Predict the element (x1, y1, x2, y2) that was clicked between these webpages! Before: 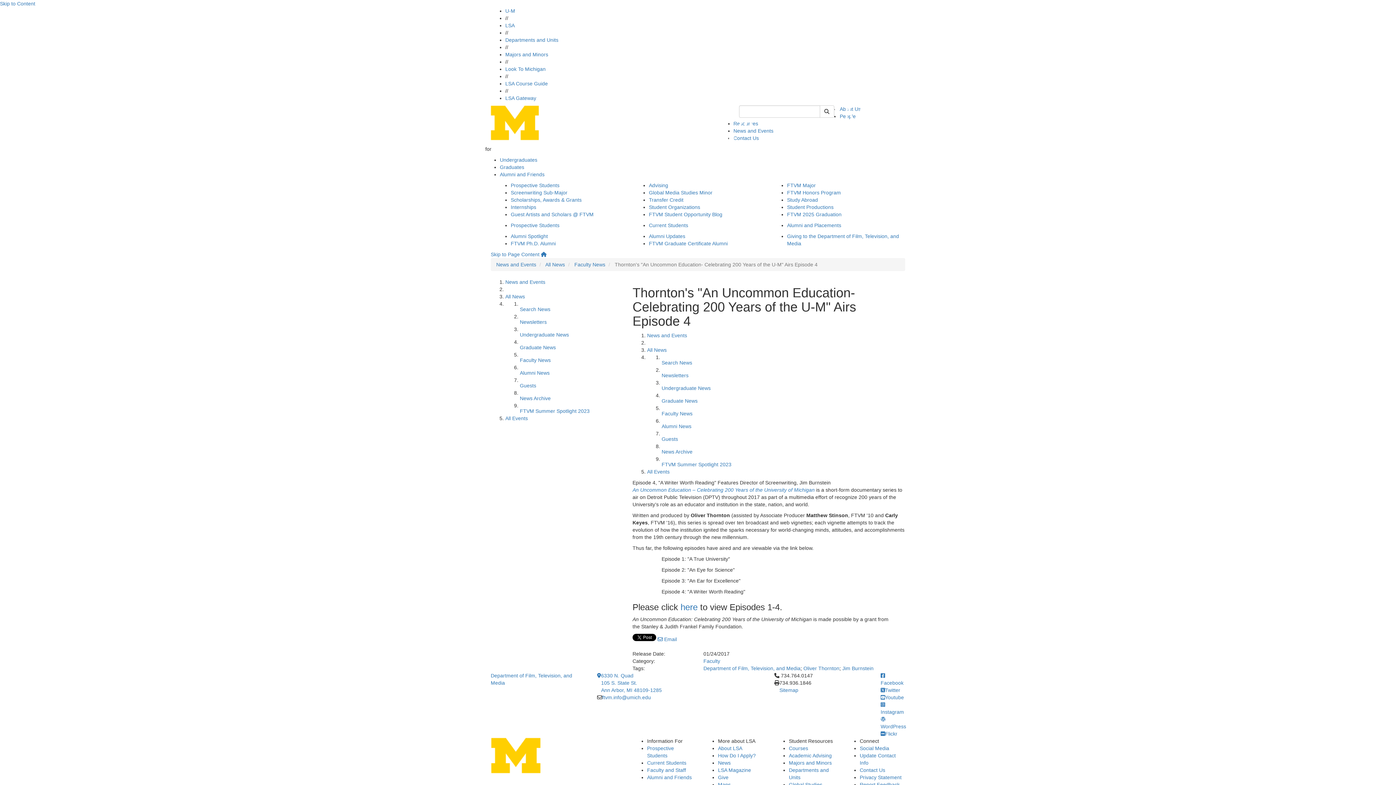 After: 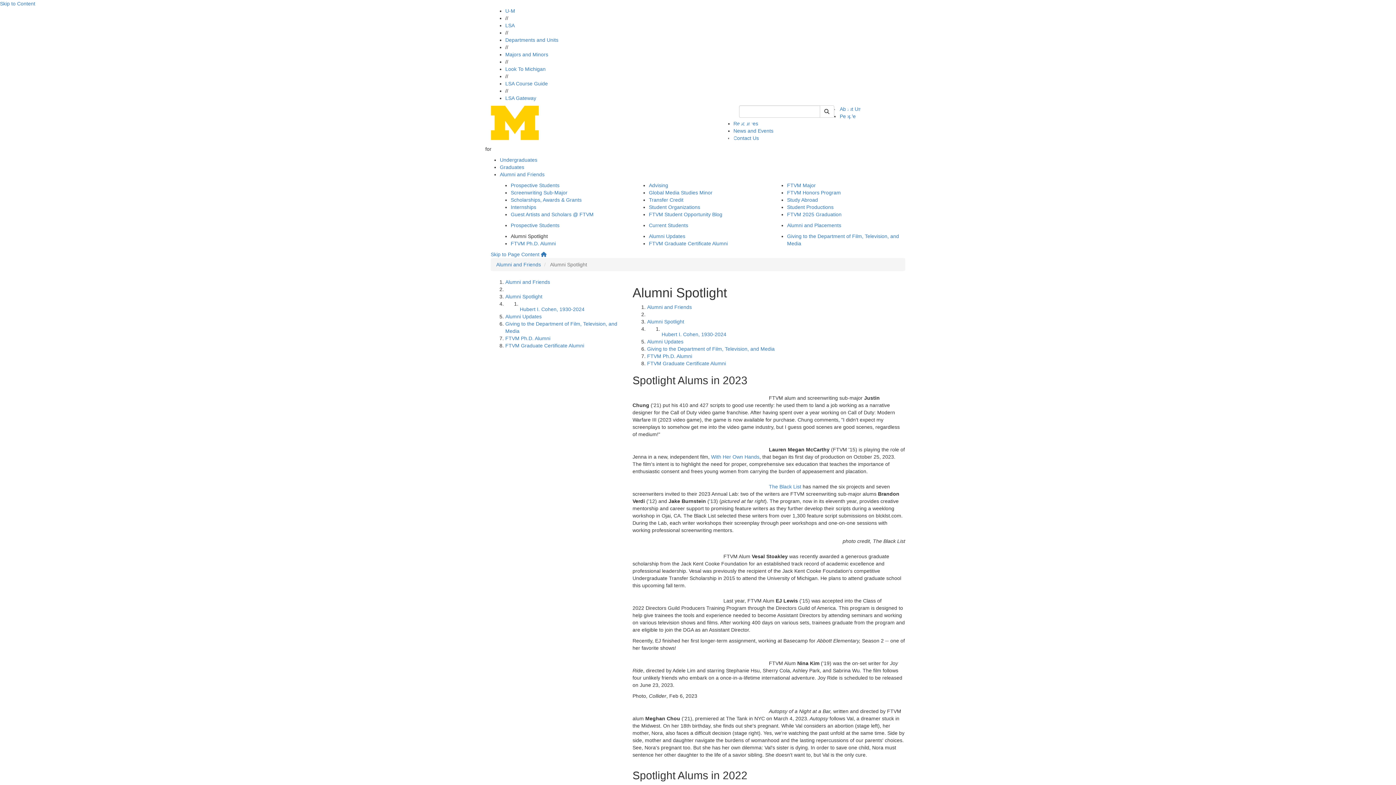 Action: label: Alumni Spotlight bbox: (510, 233, 548, 239)